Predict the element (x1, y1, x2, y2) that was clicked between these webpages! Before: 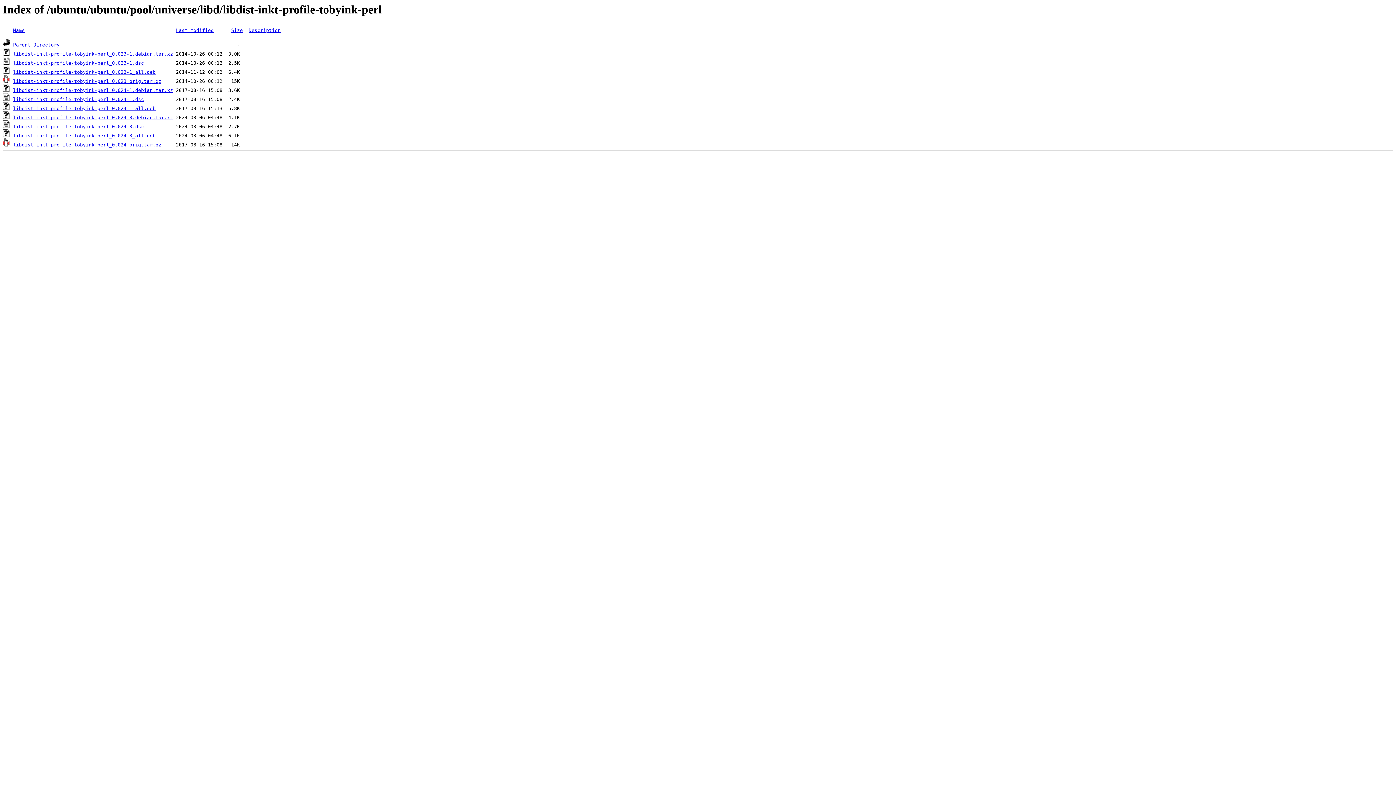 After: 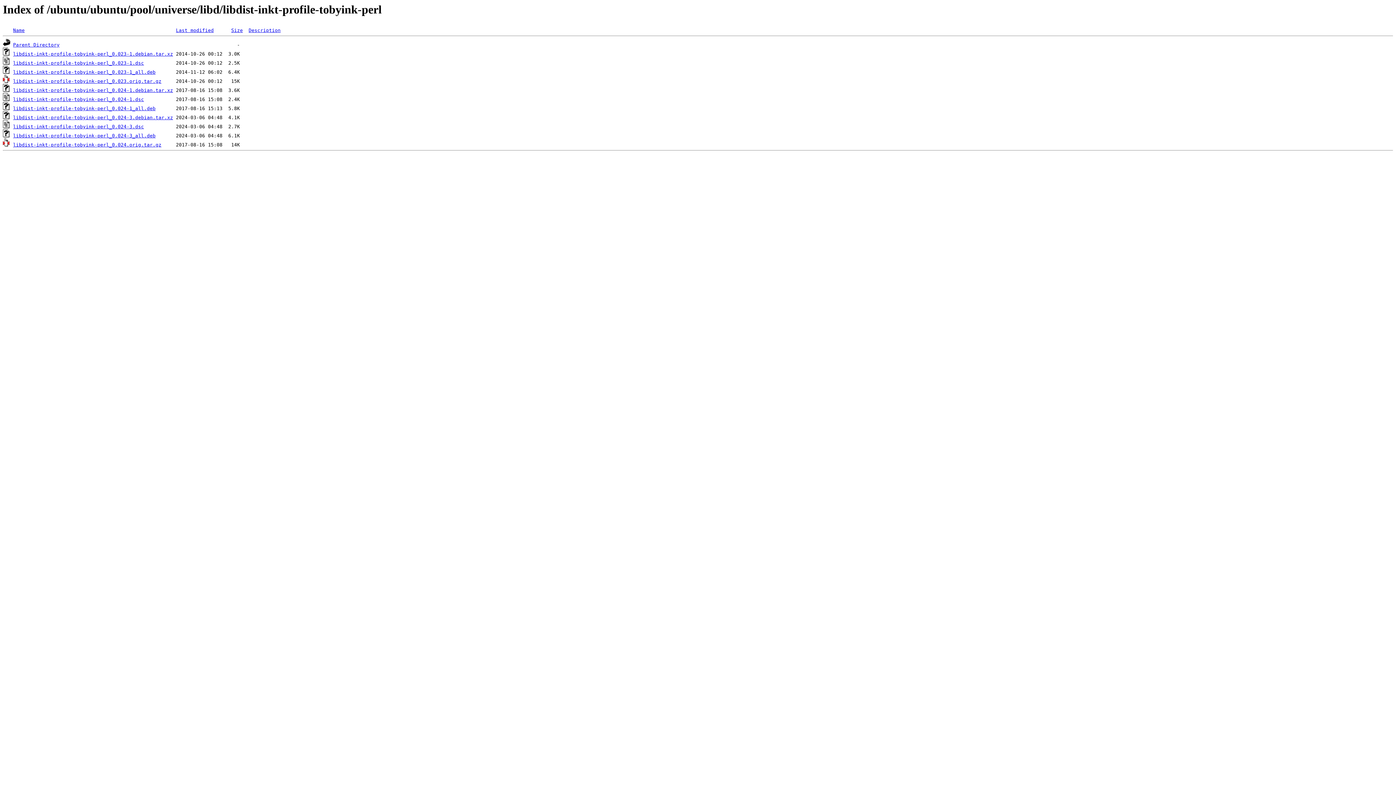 Action: label: libdist-inkt-profile-tobyink-perl_0.023-1_all.deb bbox: (13, 69, 155, 75)